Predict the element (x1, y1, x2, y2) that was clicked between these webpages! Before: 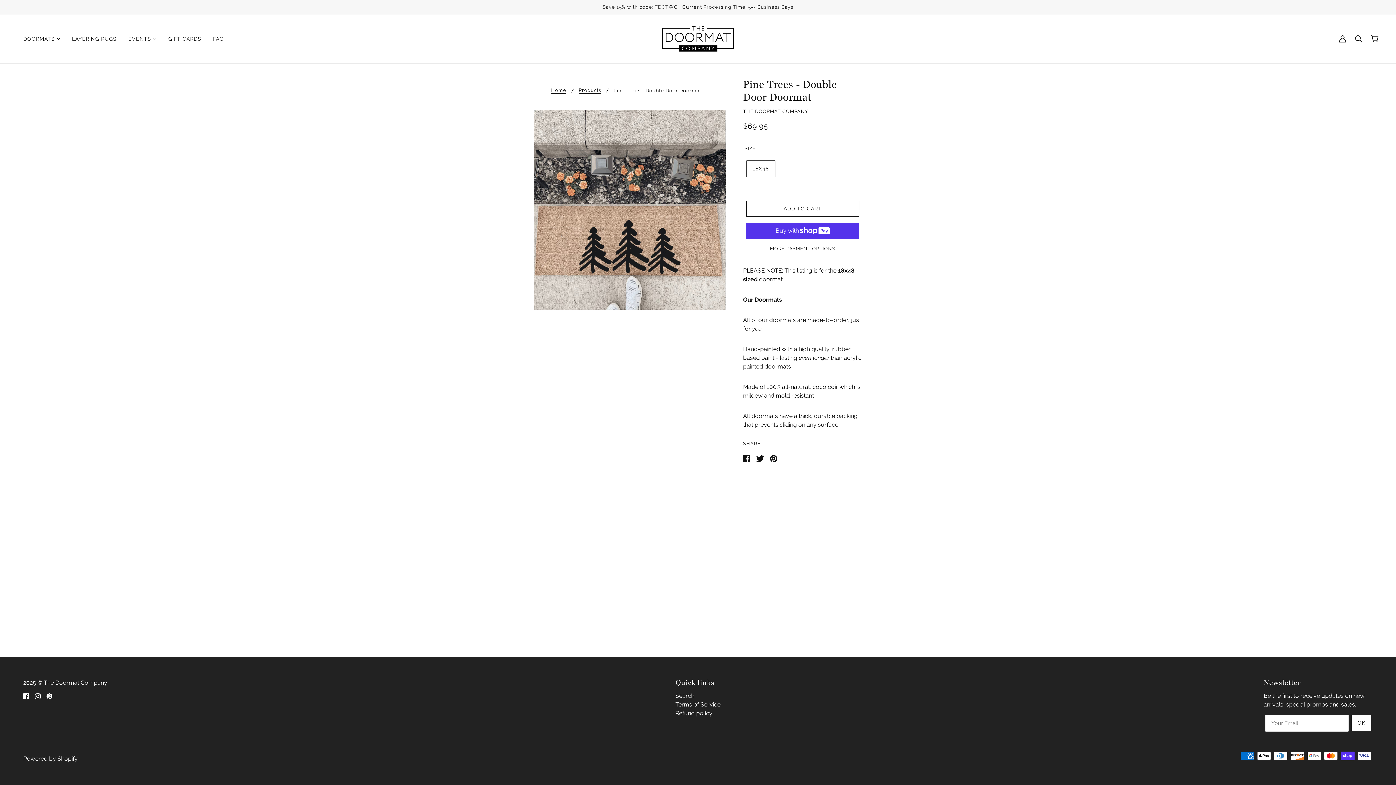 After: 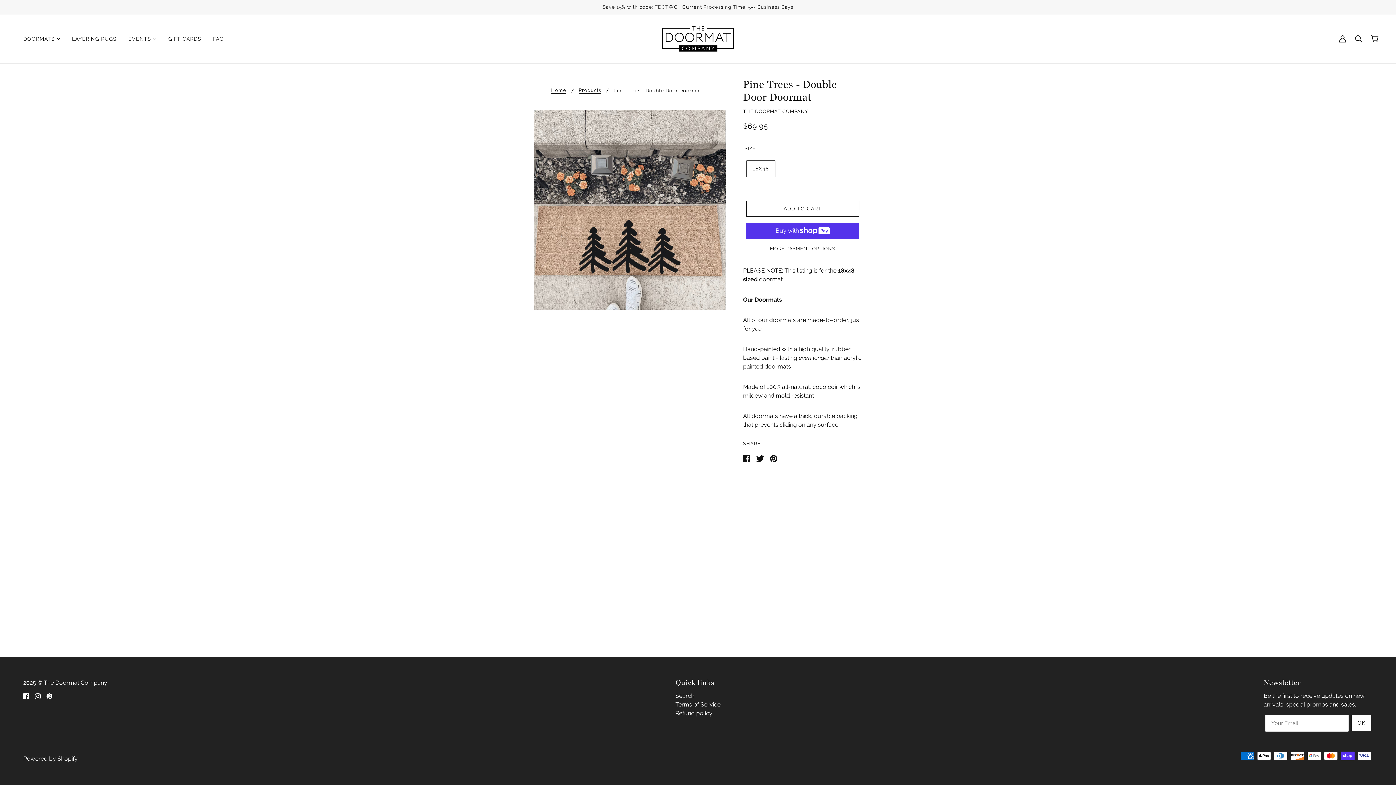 Action: bbox: (763, 745, 773, 759)